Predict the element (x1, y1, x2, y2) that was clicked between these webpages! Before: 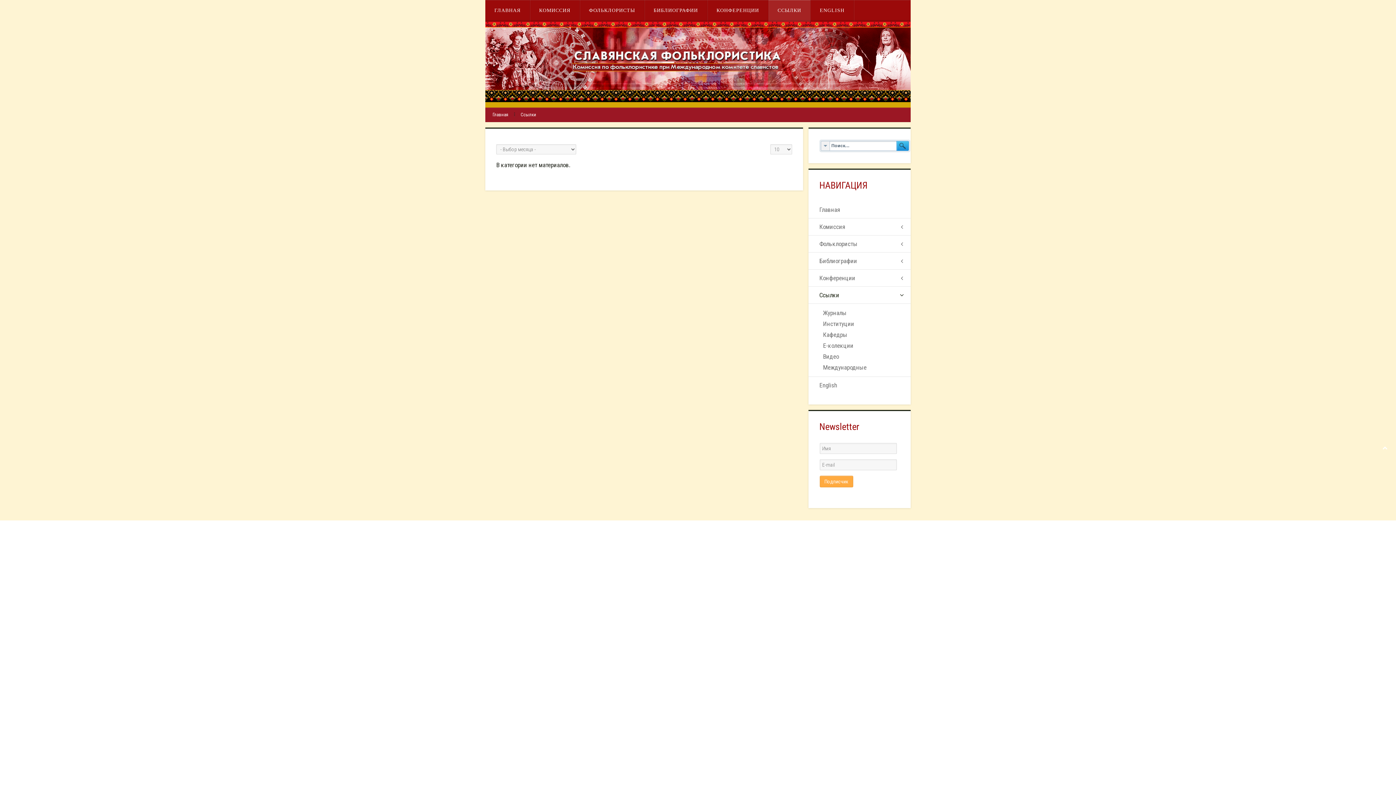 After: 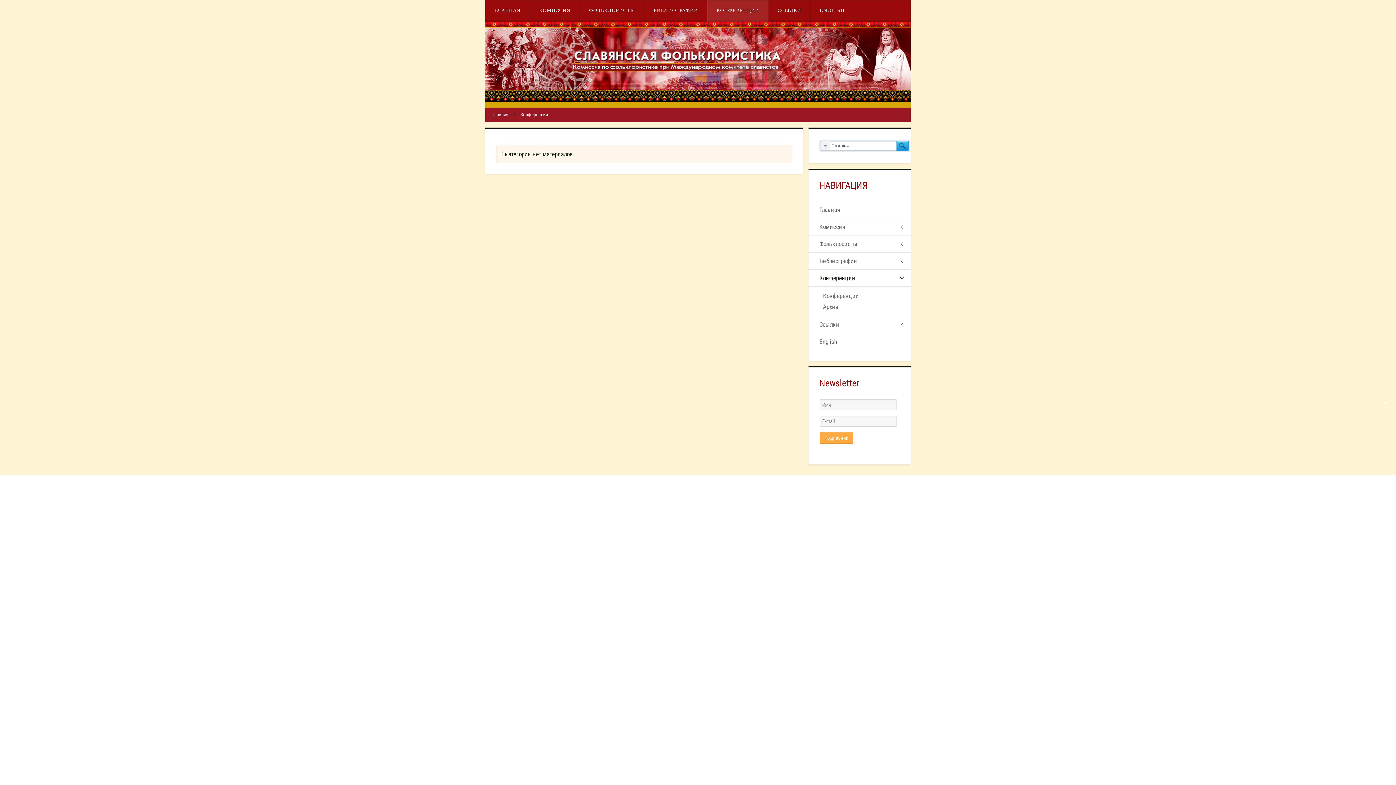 Action: bbox: (808, 269, 910, 286) label: Конференции